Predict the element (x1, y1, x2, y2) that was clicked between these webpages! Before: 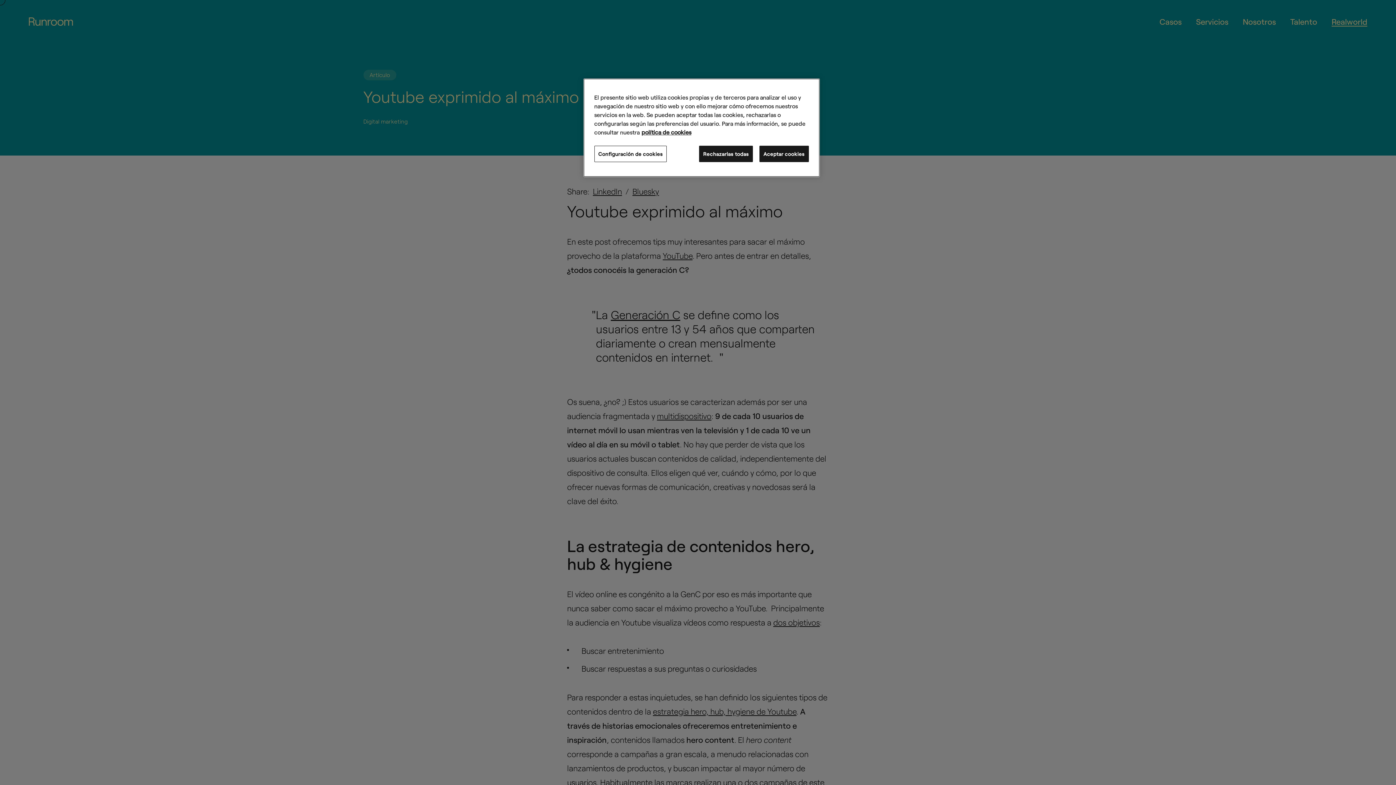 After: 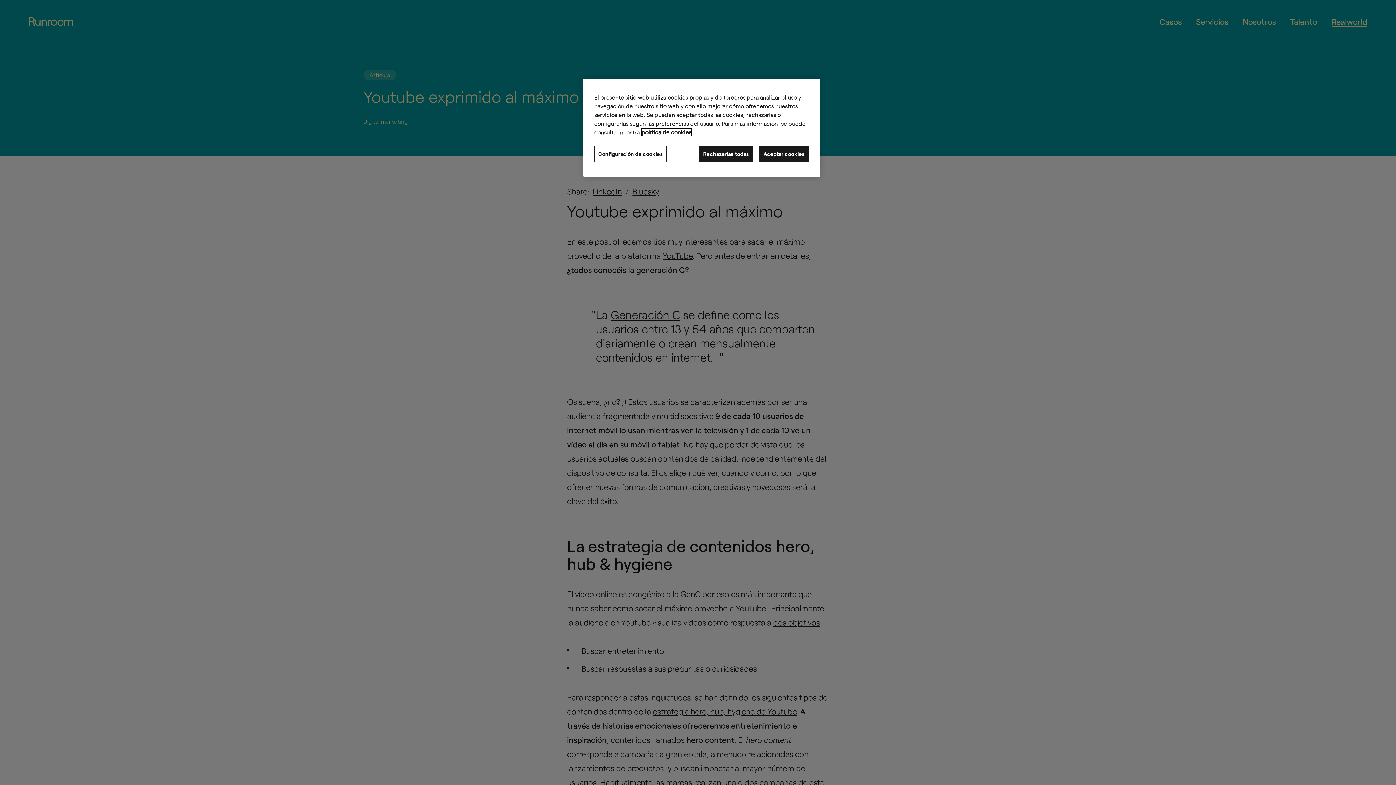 Action: bbox: (641, 128, 691, 135) label: Más información sobre su privacidad, se abre en una nueva pestaña